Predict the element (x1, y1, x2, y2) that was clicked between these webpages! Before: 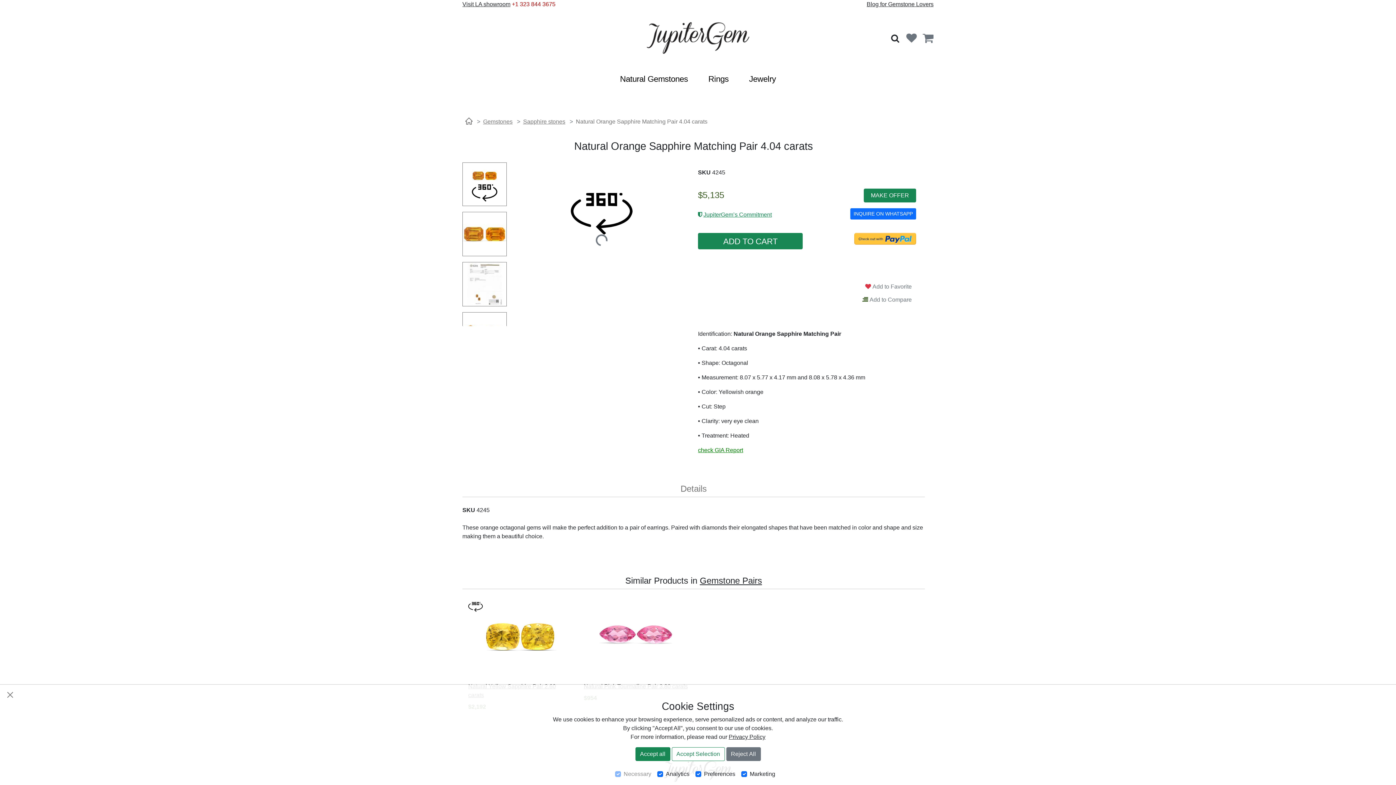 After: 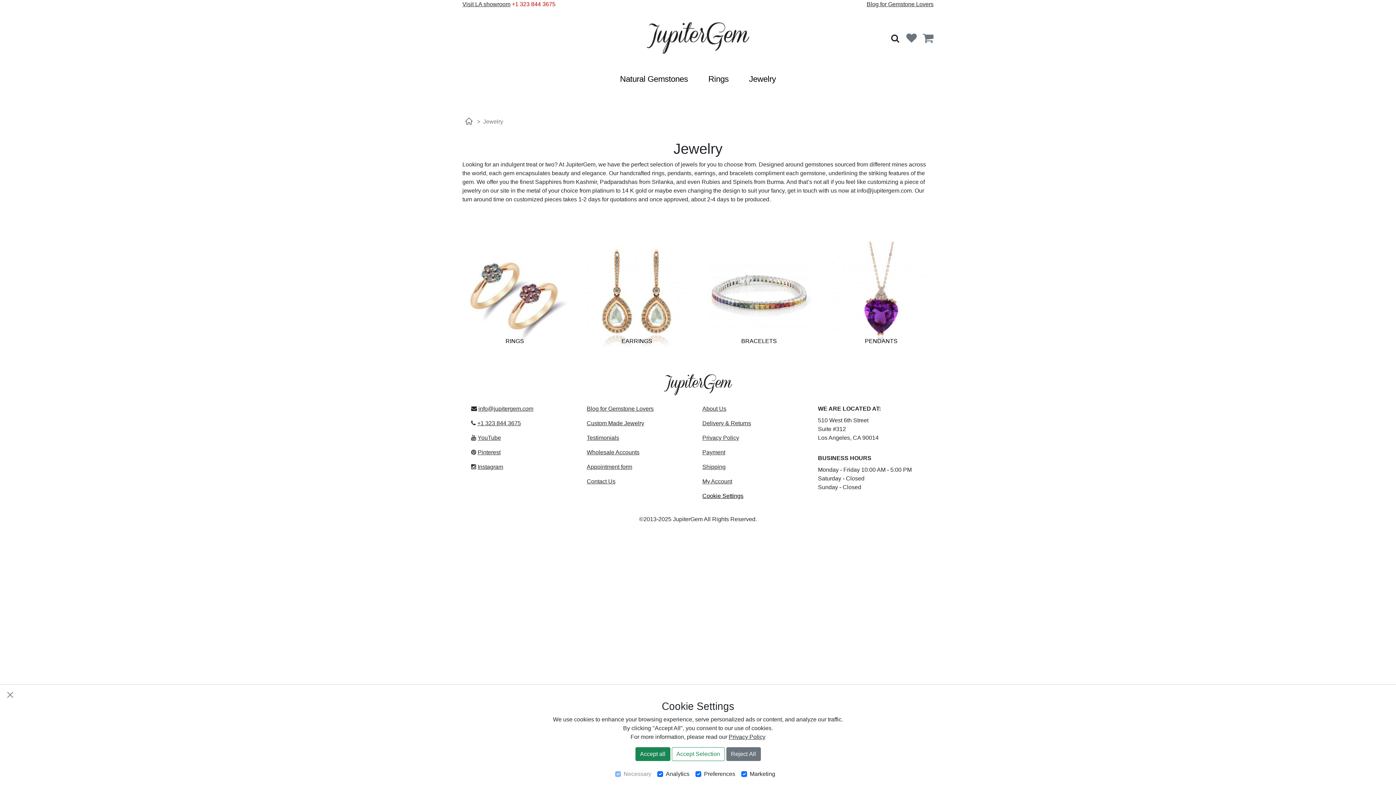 Action: label: Jewelry bbox: (746, 68, 779, 90)